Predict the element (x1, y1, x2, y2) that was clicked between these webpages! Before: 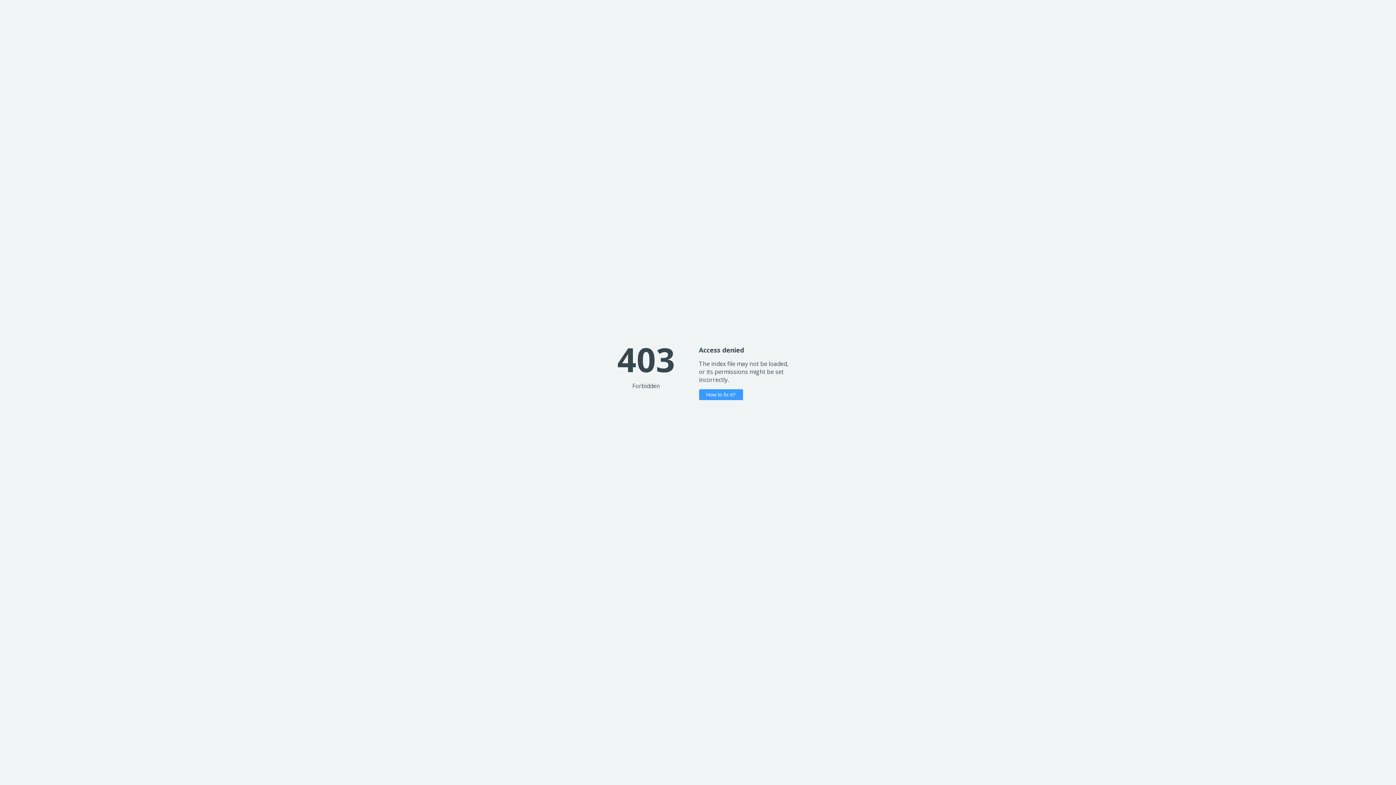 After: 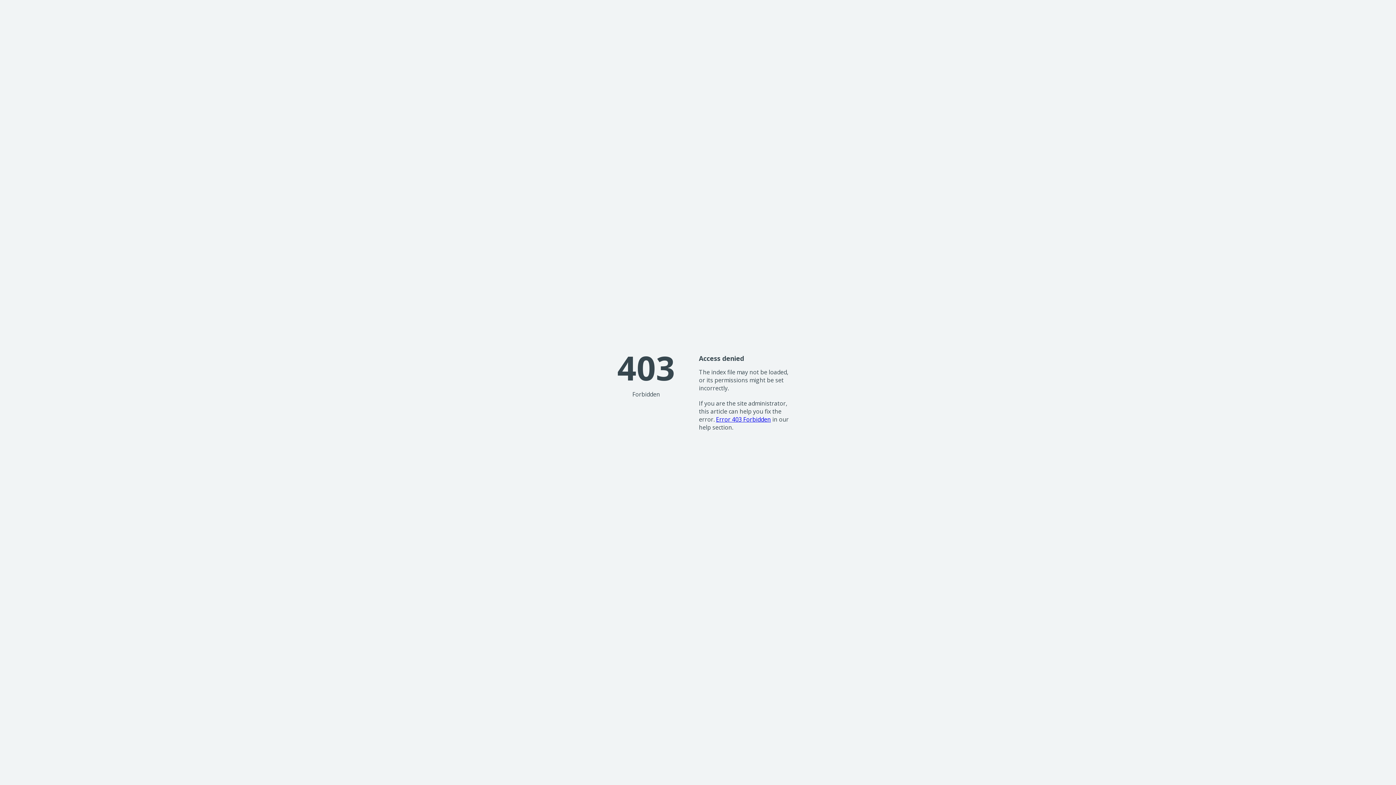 Action: label: How to fix it? bbox: (699, 389, 743, 400)